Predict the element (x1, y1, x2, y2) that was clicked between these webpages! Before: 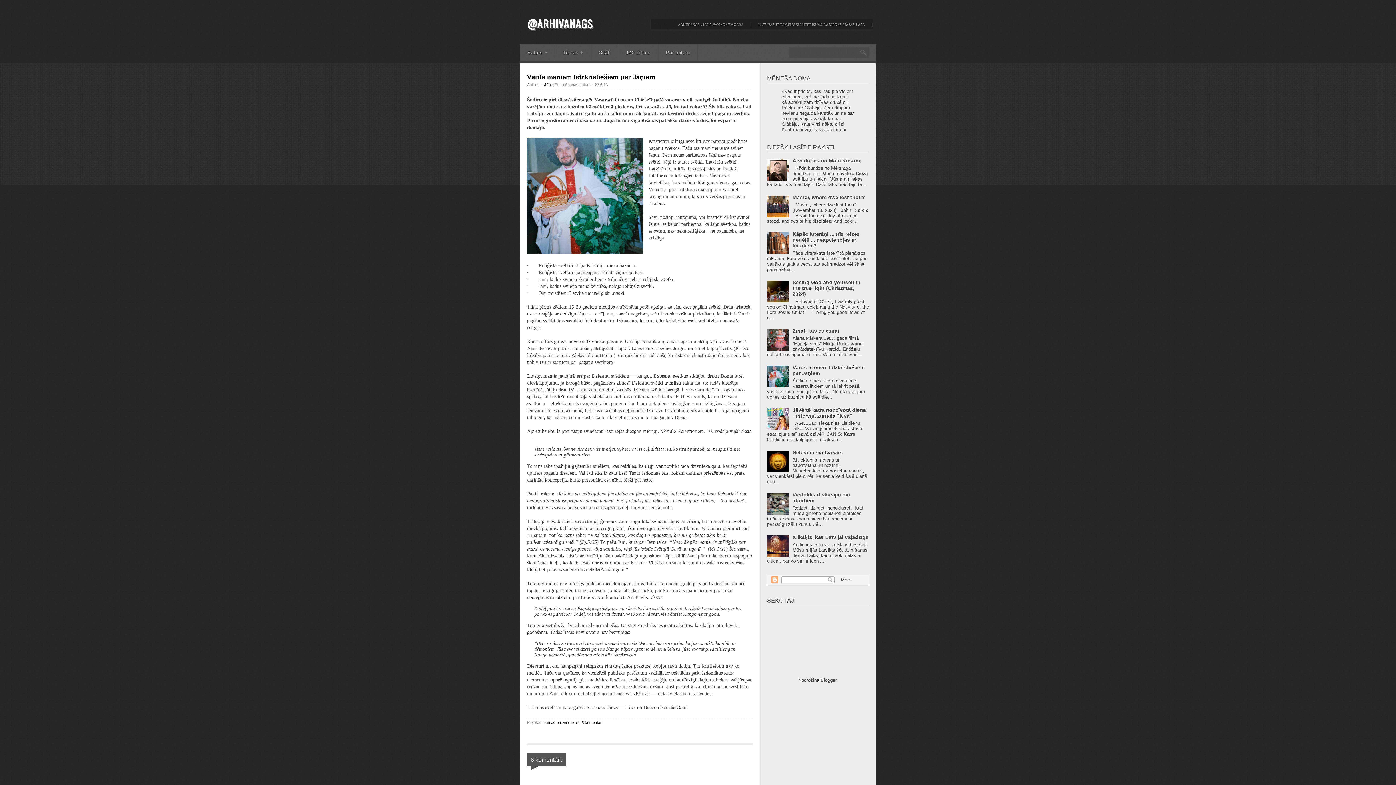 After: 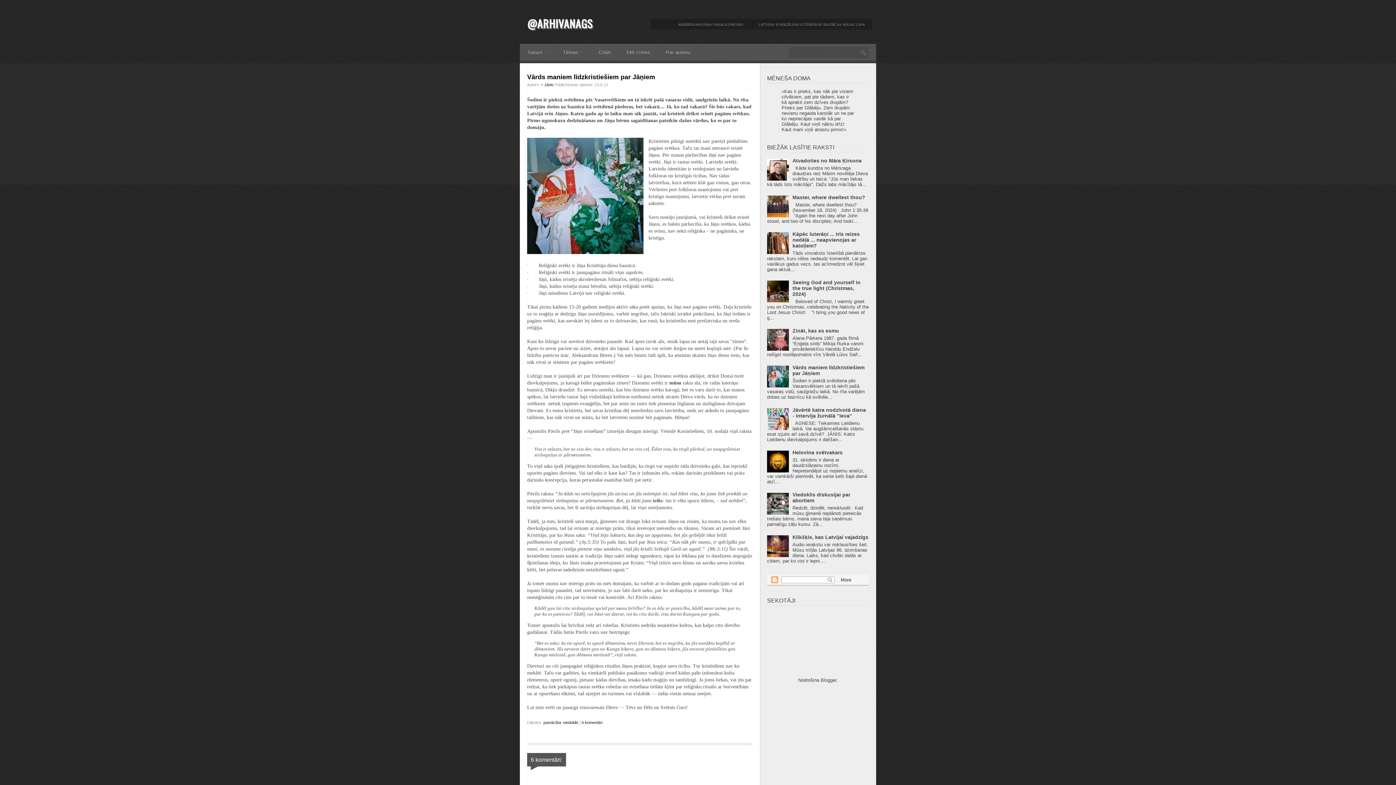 Action: label: Blogger bbox: (820, 677, 836, 683)